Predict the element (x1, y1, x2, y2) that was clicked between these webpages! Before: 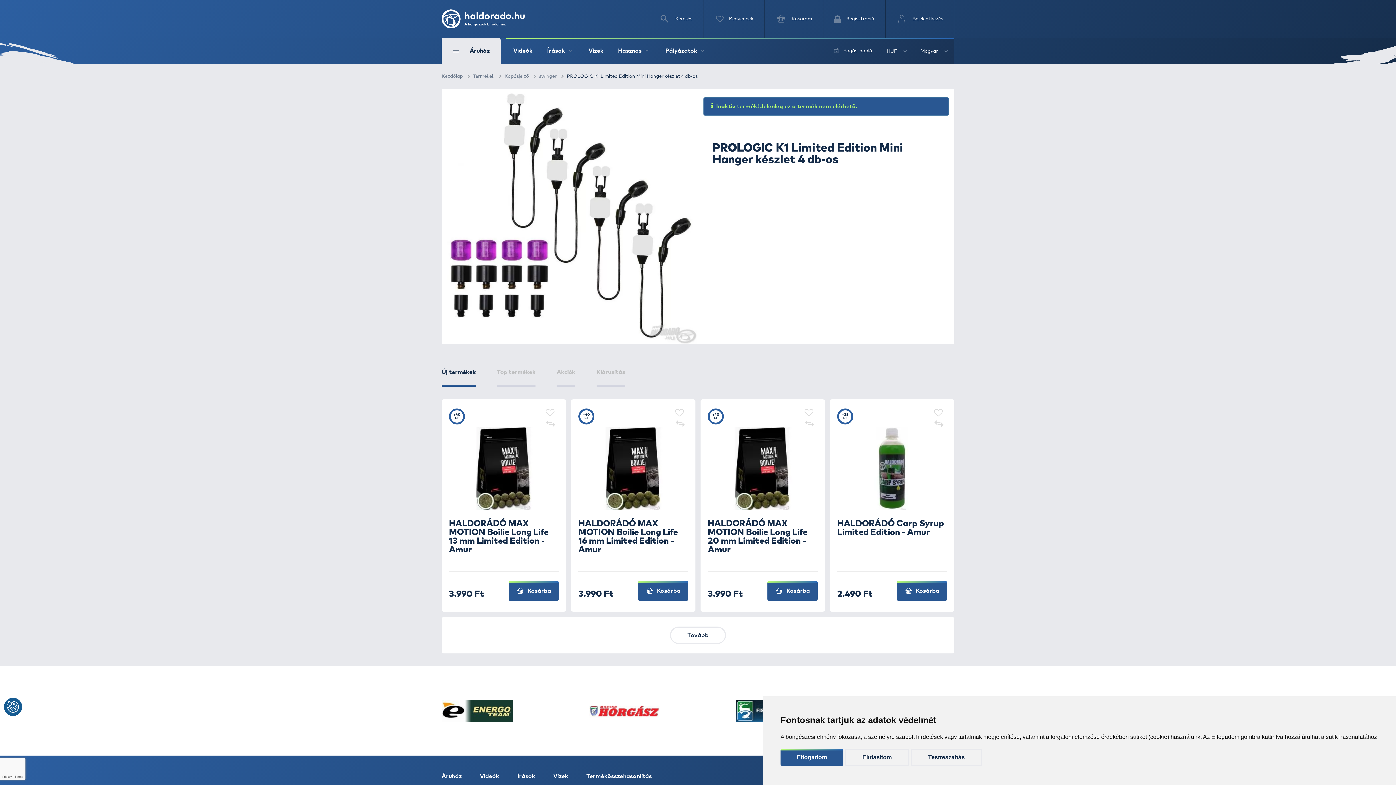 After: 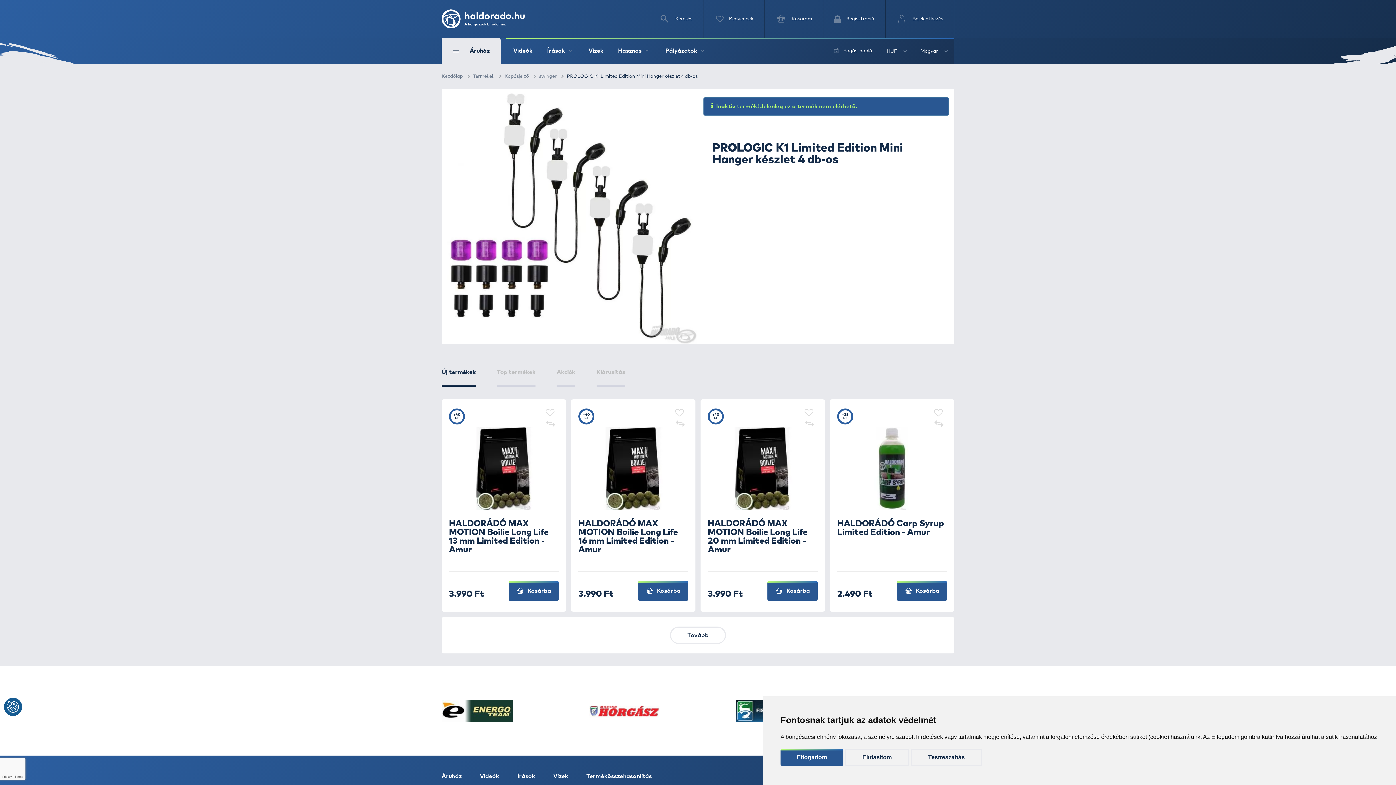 Action: label: Új termékek bbox: (441, 368, 476, 386)